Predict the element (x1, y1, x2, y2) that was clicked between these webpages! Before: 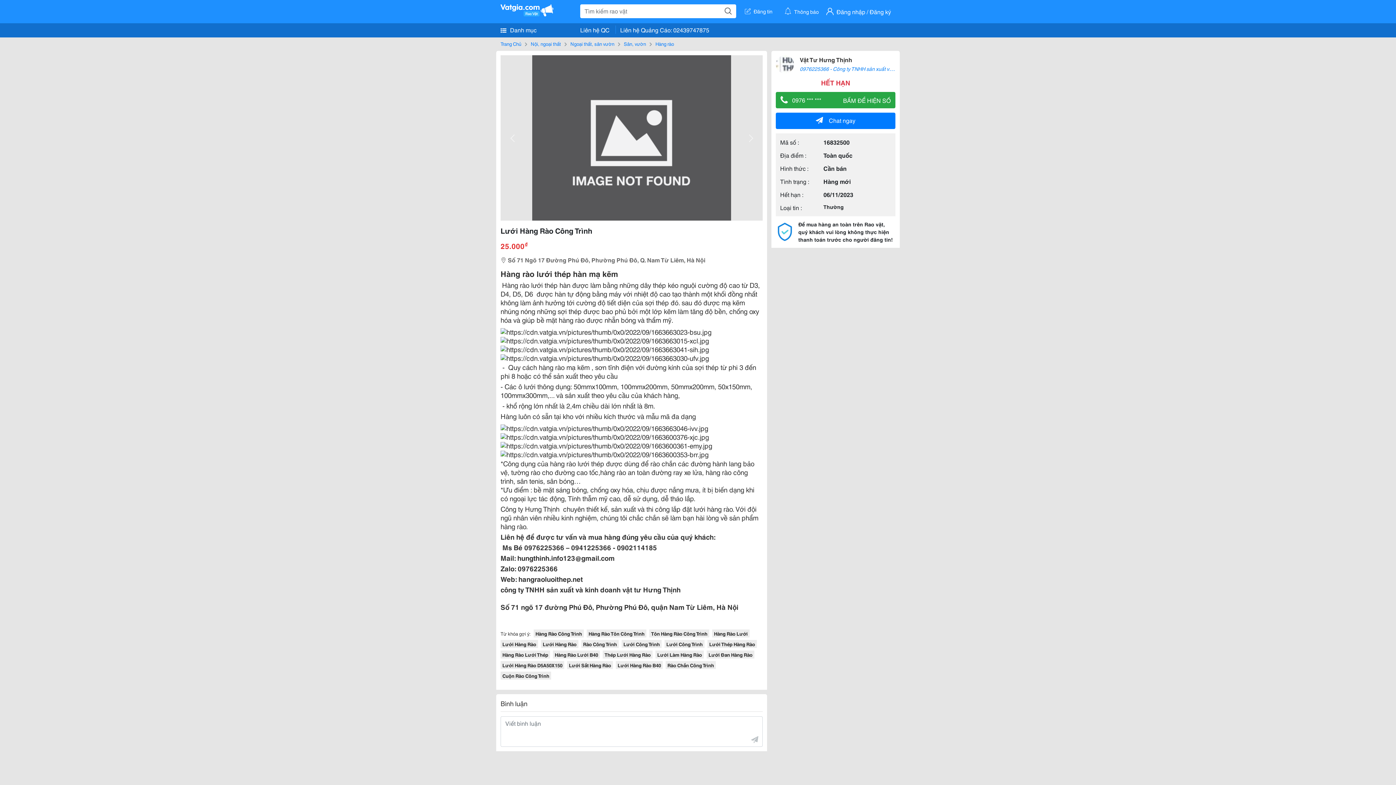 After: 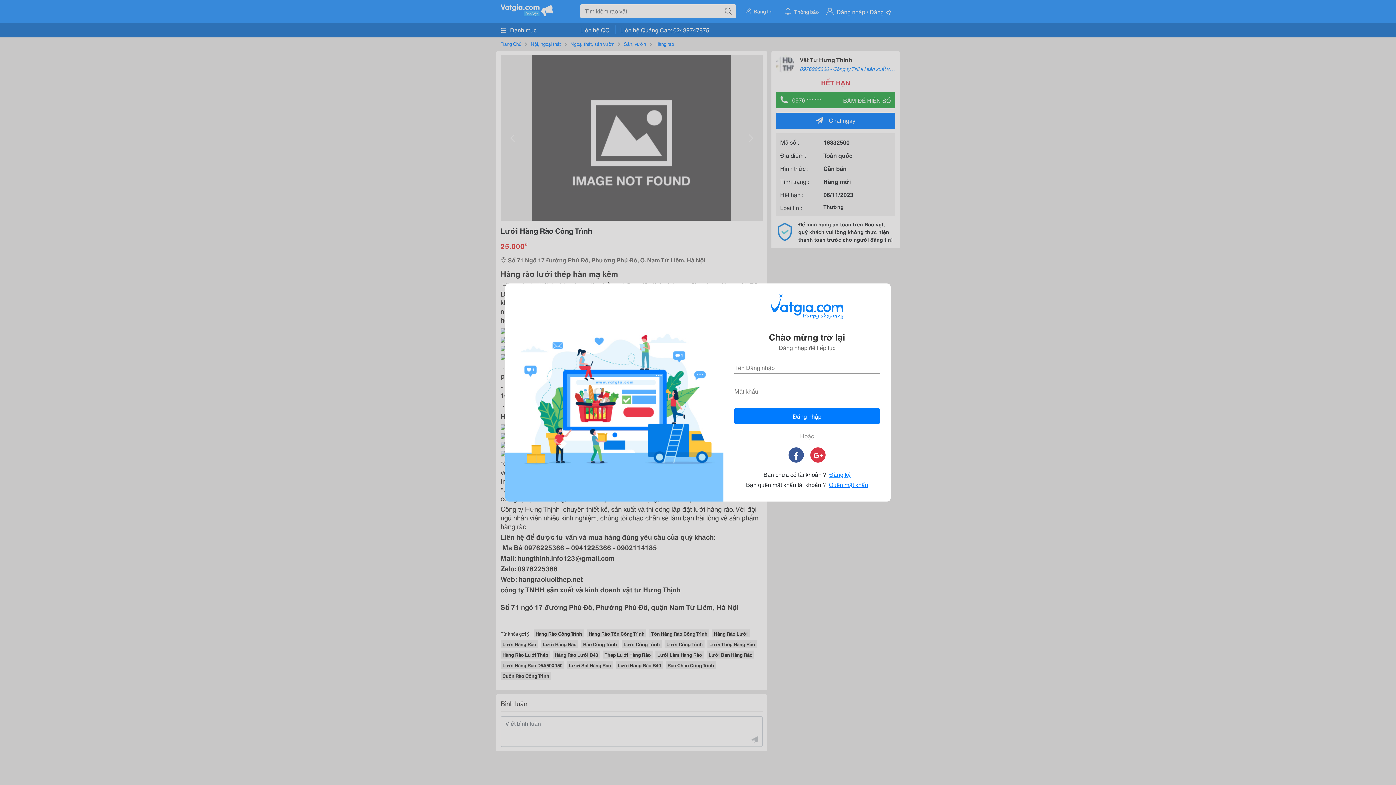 Action: label: Đăng tin bbox: (740, 6, 777, 17)